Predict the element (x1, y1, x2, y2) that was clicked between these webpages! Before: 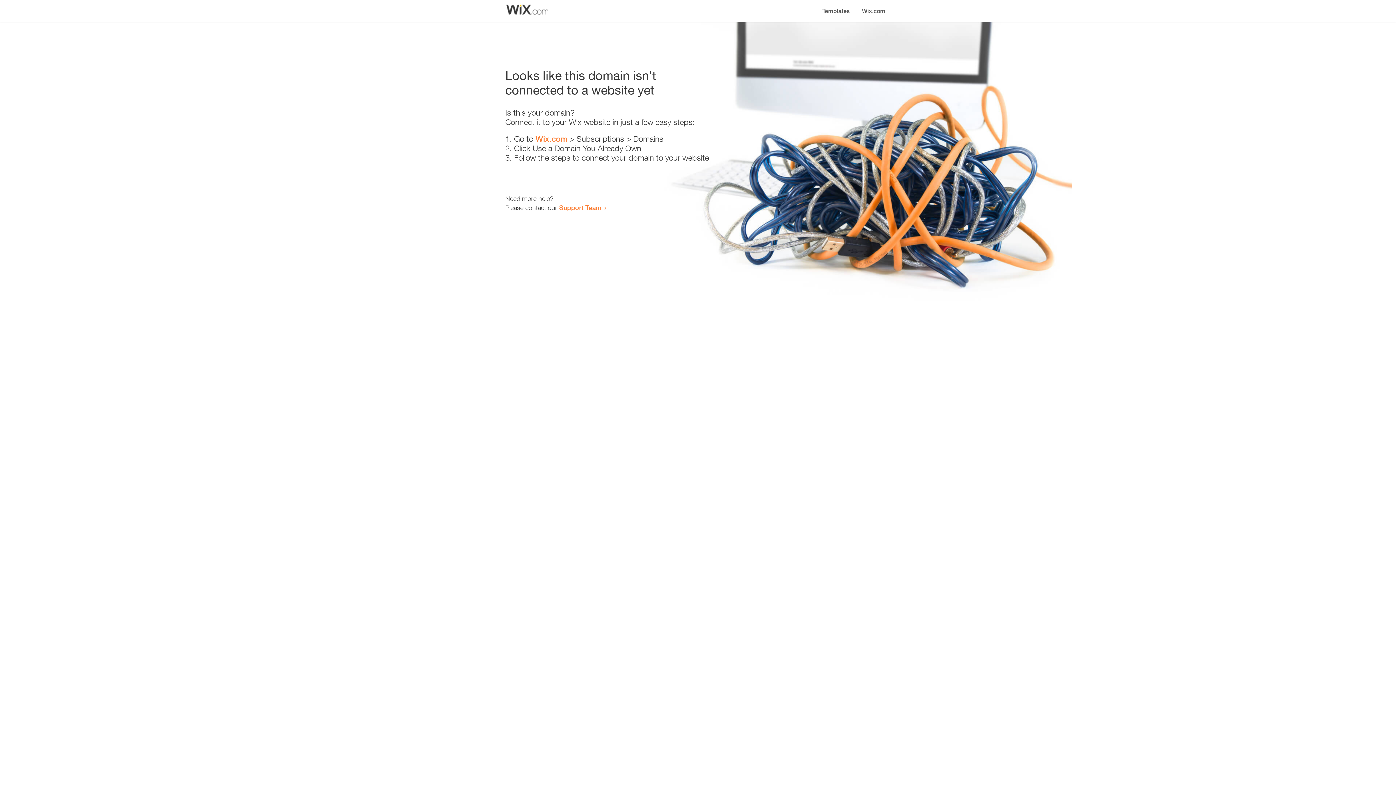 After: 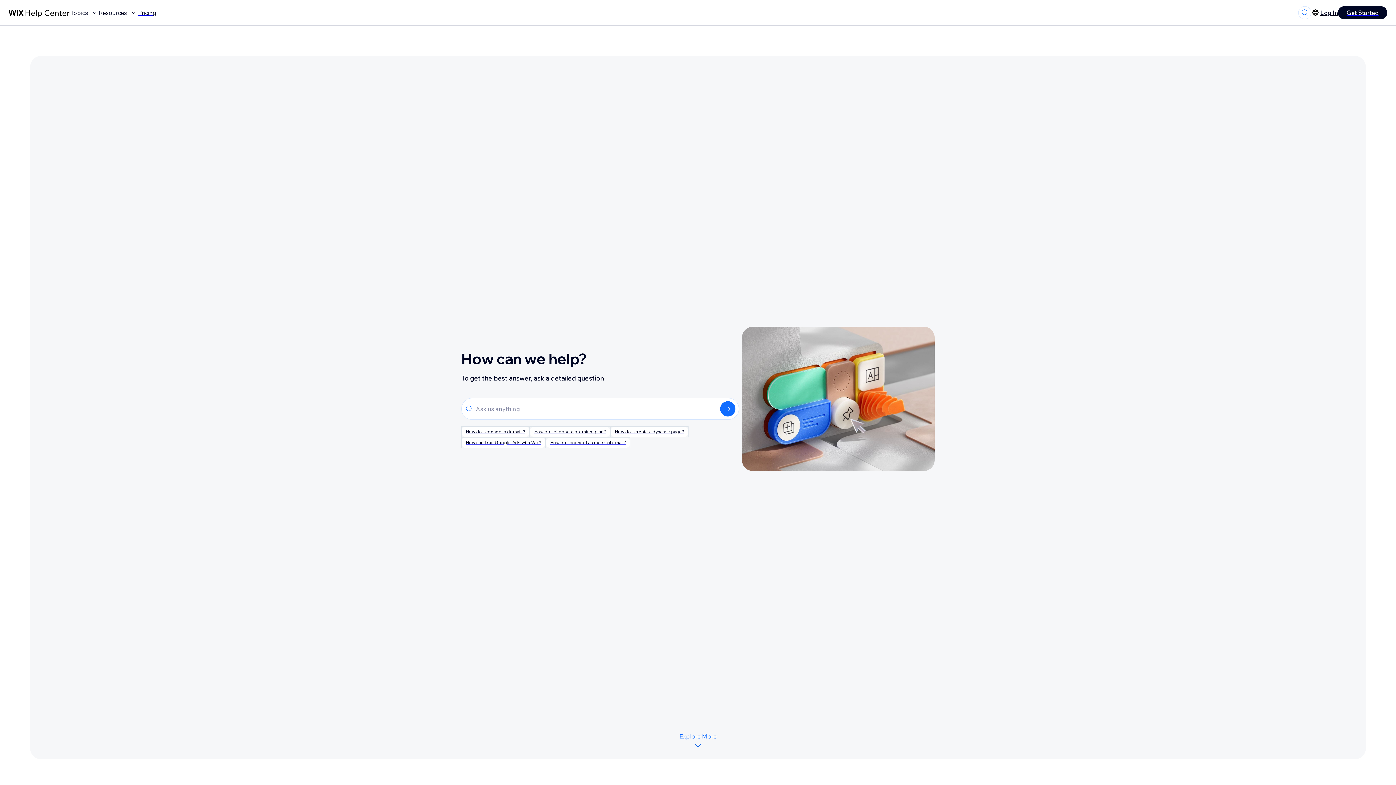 Action: label: Support Team bbox: (559, 203, 601, 211)